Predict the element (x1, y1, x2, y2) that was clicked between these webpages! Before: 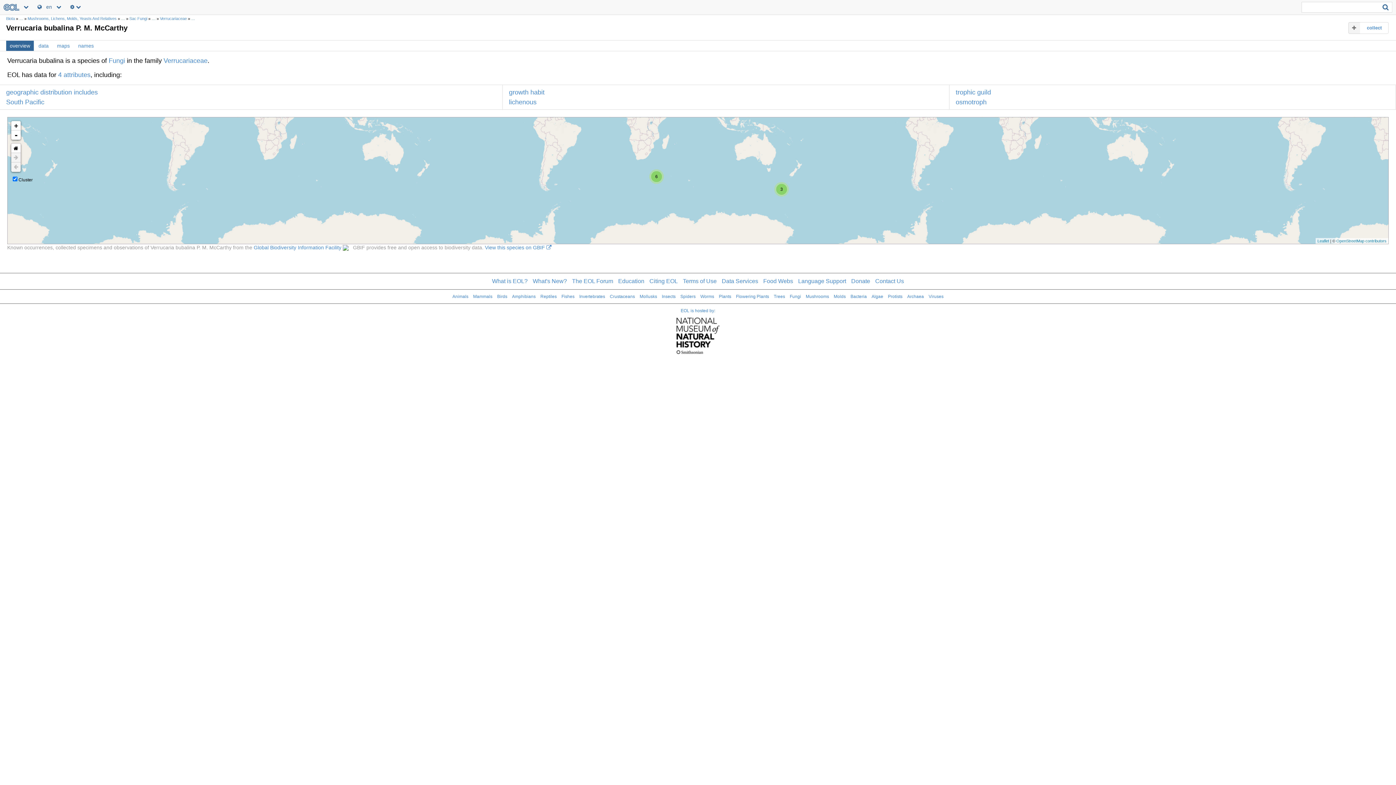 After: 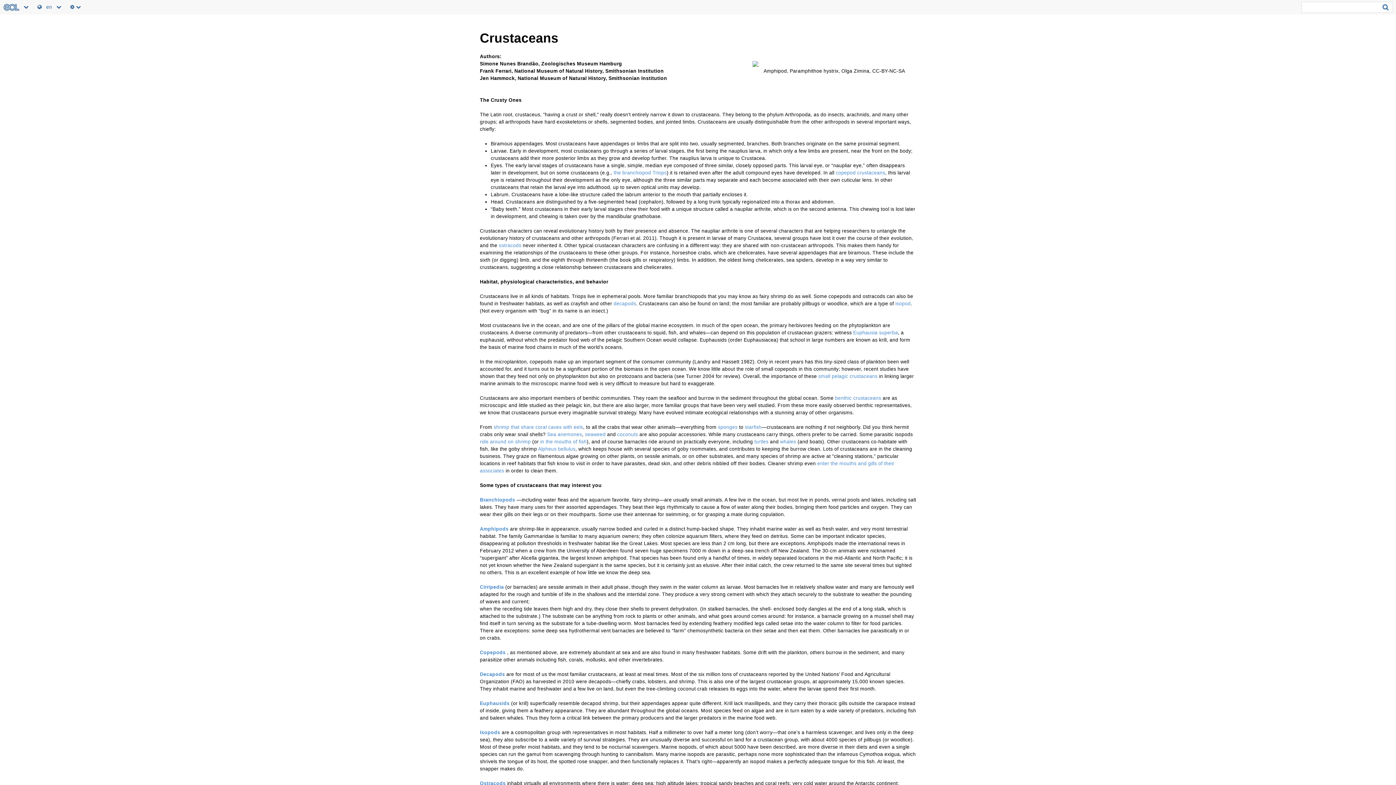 Action: bbox: (610, 294, 635, 299) label: Crustaceans